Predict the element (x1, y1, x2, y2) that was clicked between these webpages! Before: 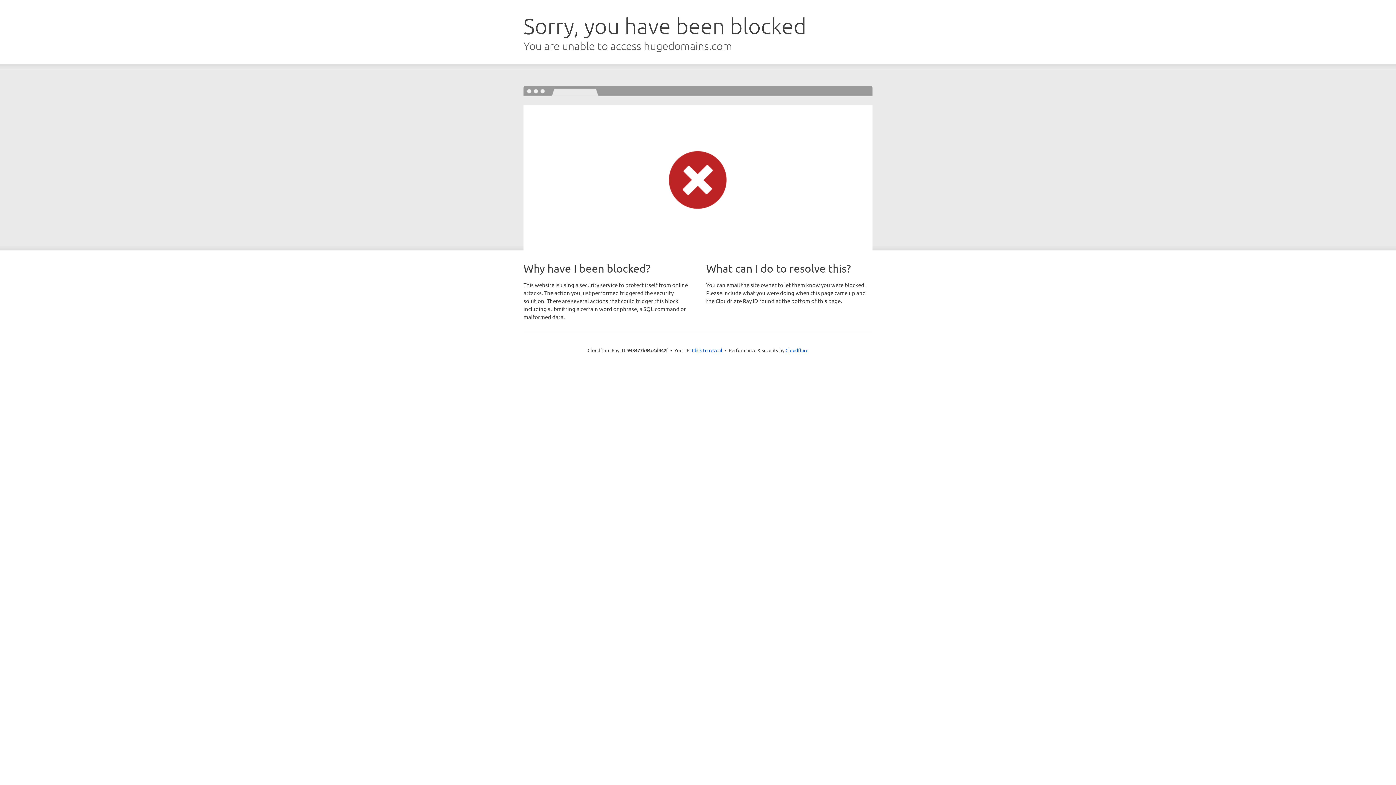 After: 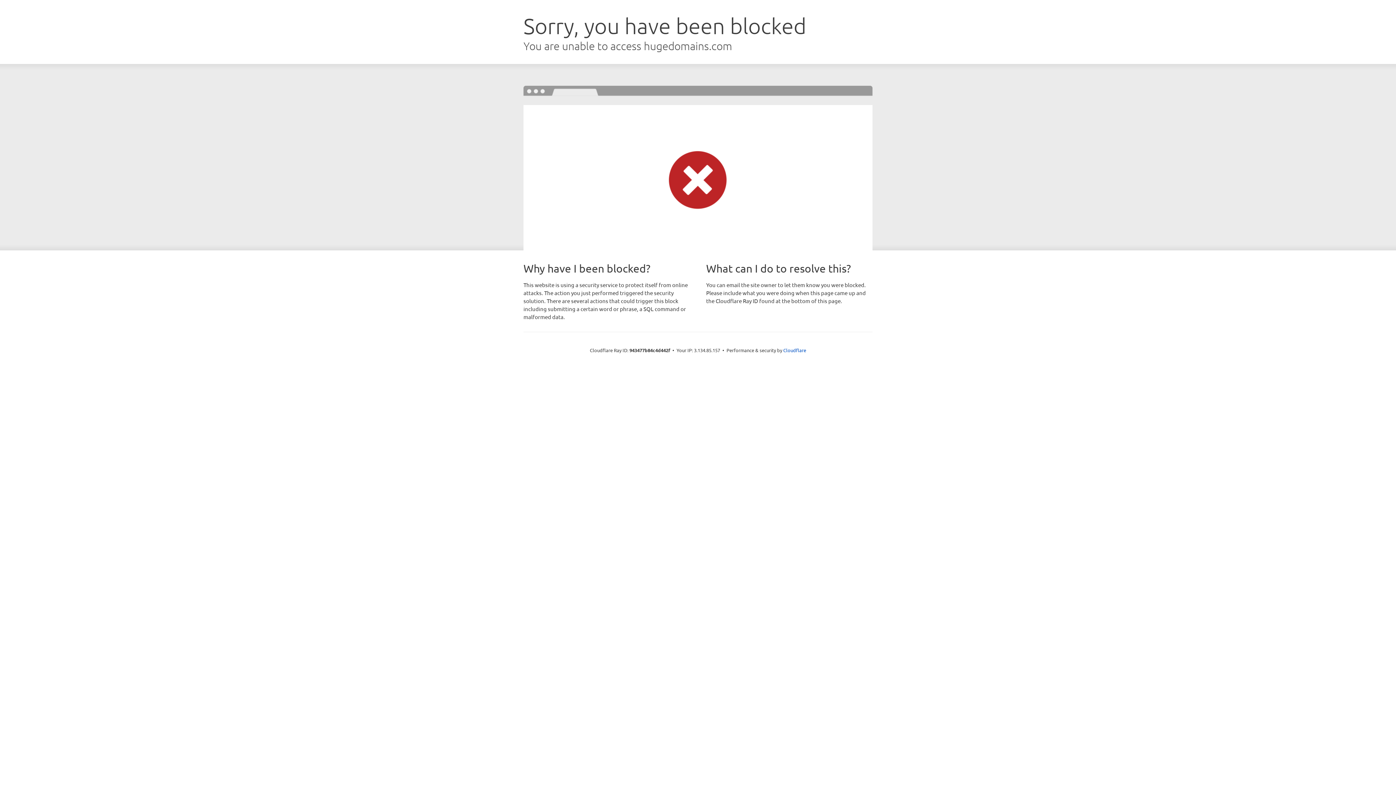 Action: label: Click to reveal bbox: (692, 346, 722, 353)